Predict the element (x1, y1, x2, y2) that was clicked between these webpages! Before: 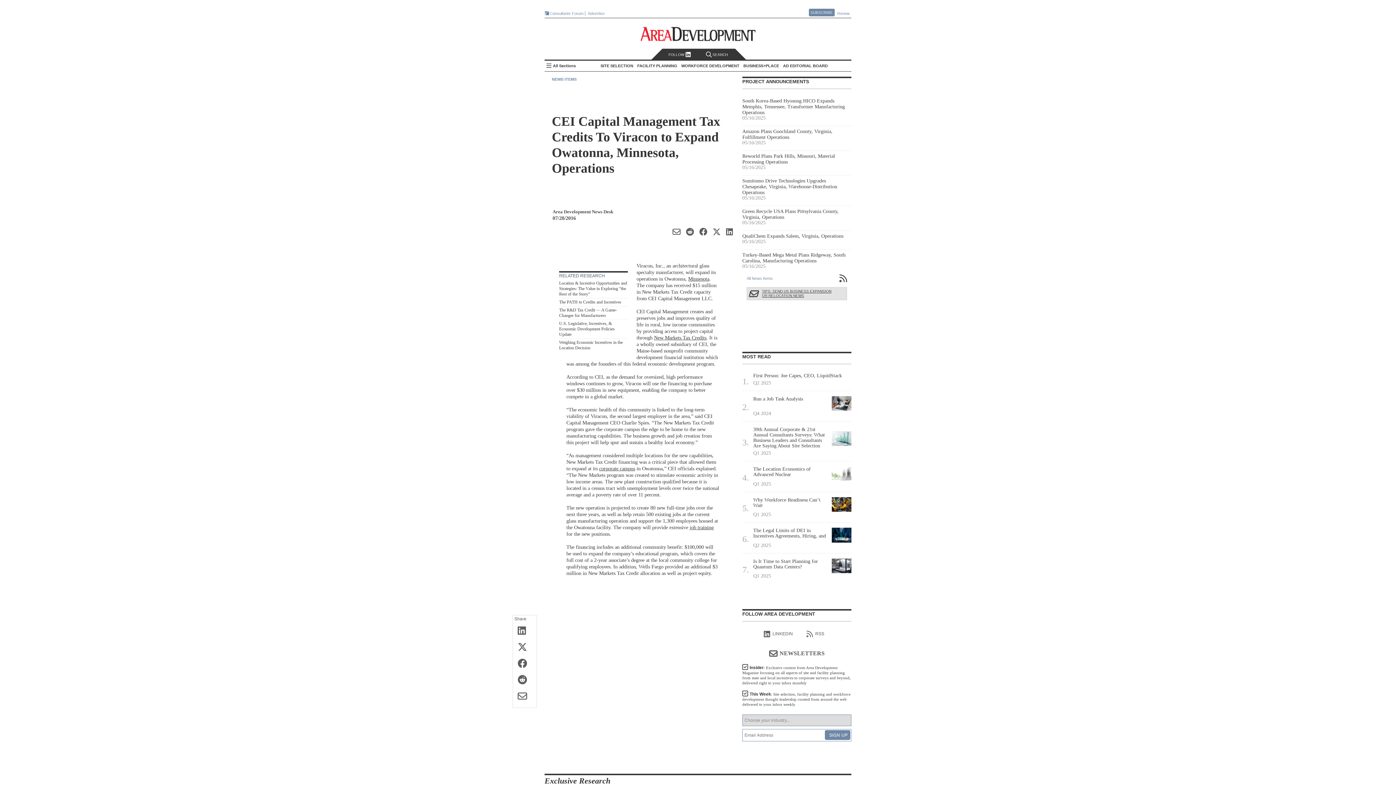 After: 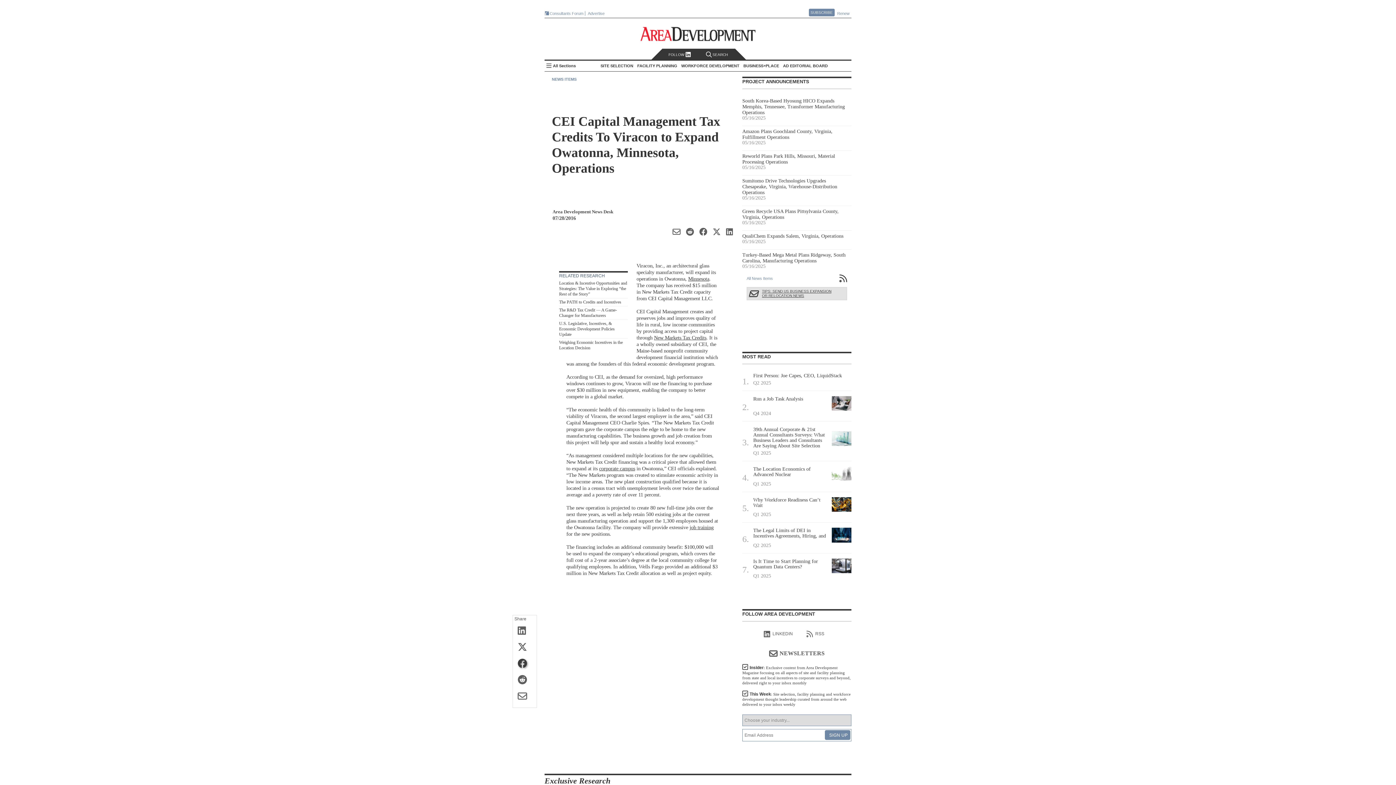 Action: bbox: (513, 657, 536, 670)